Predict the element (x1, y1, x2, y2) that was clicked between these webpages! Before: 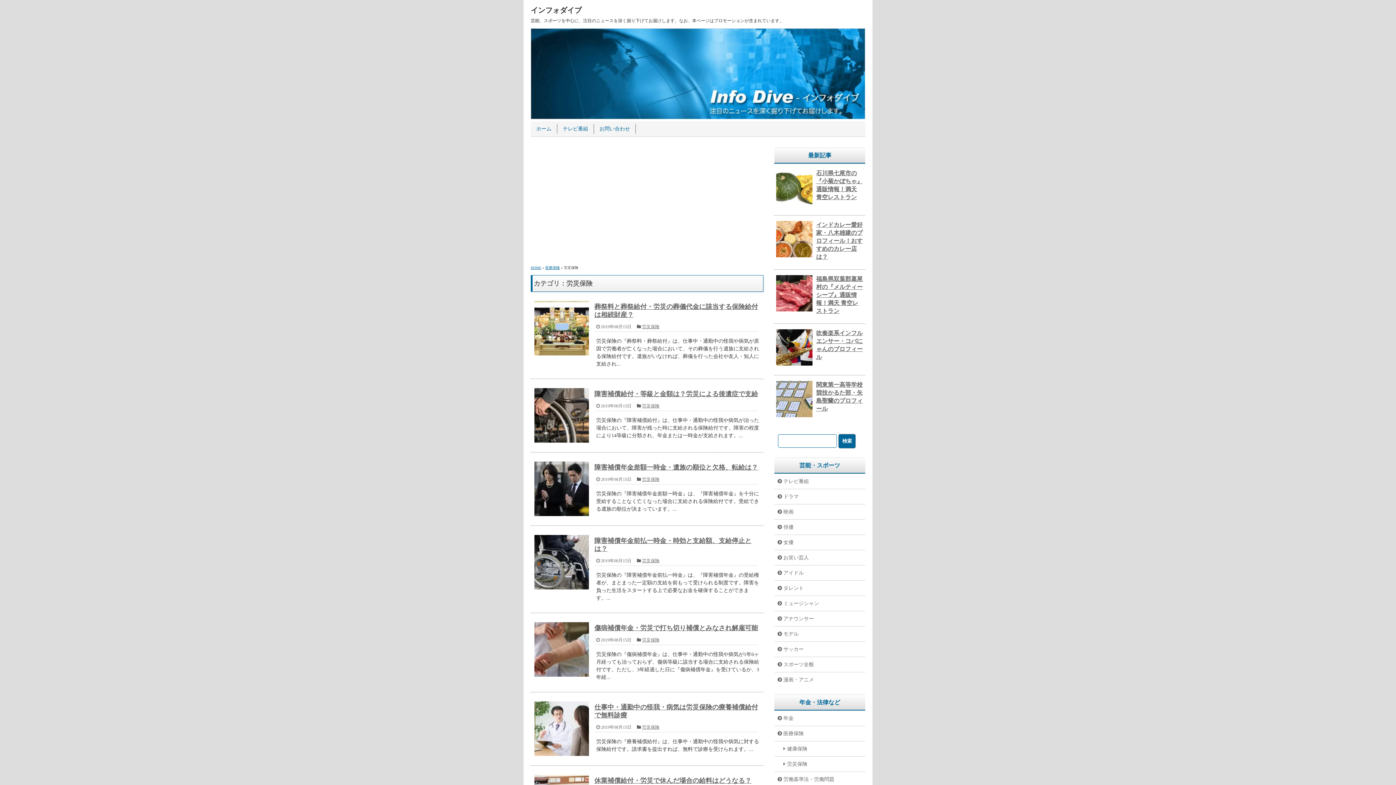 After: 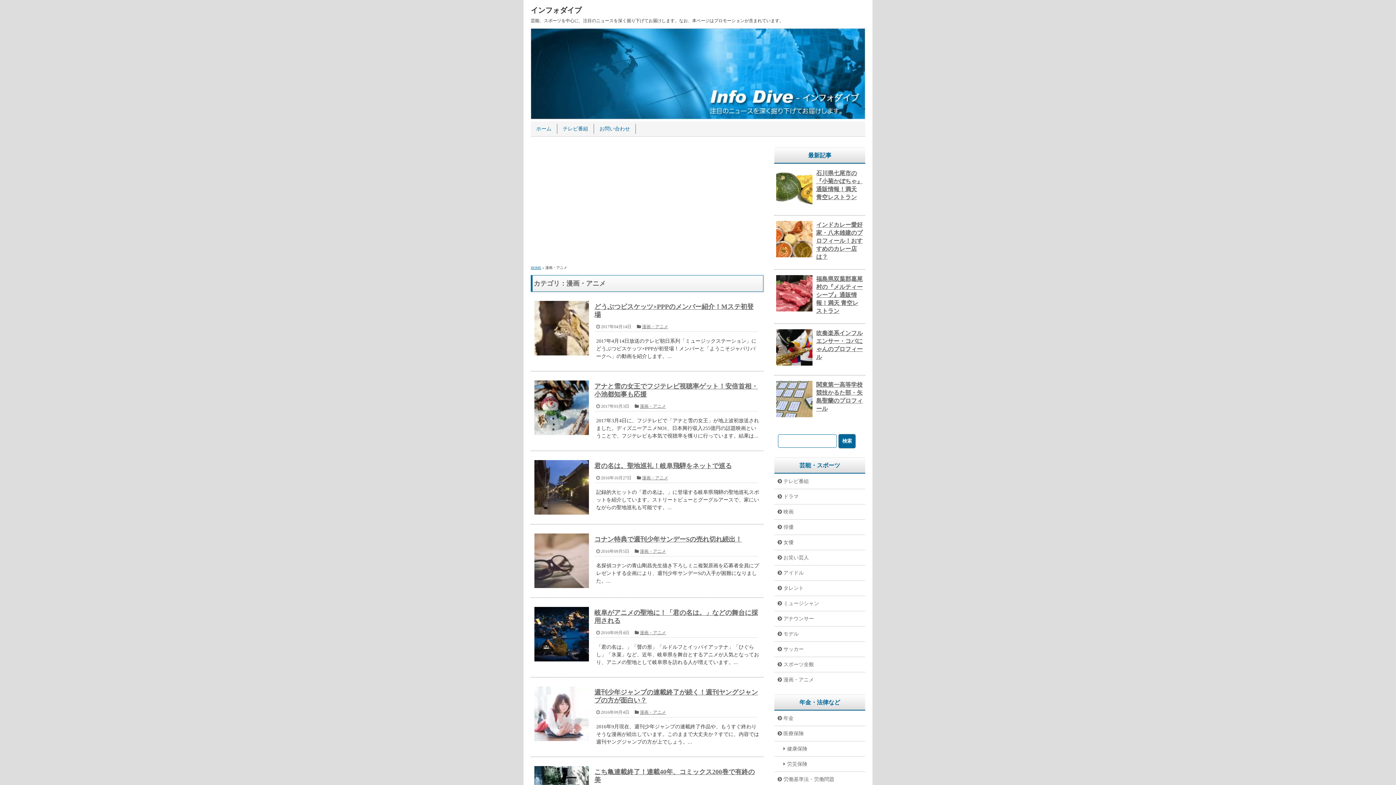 Action: bbox: (774, 672, 865, 687) label: 漫画・アニメ